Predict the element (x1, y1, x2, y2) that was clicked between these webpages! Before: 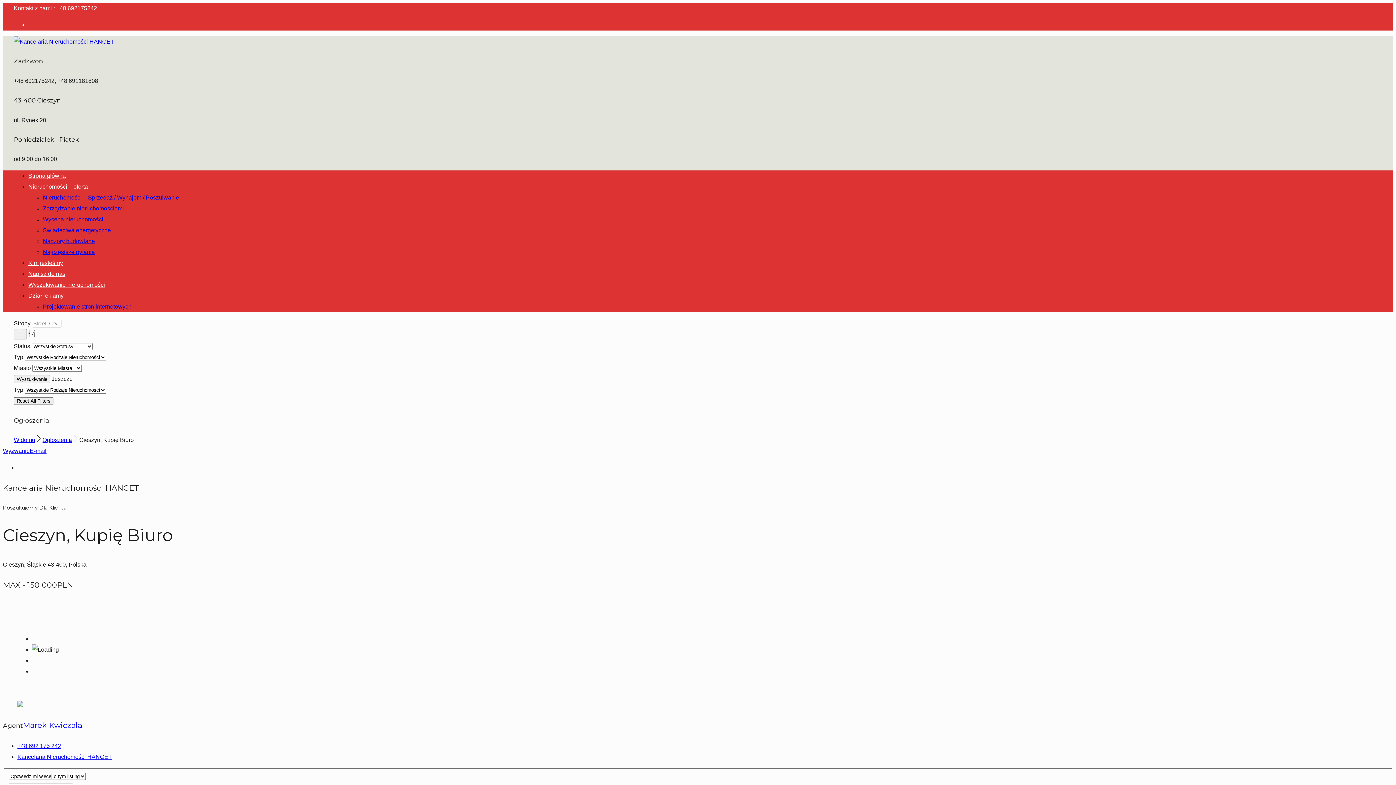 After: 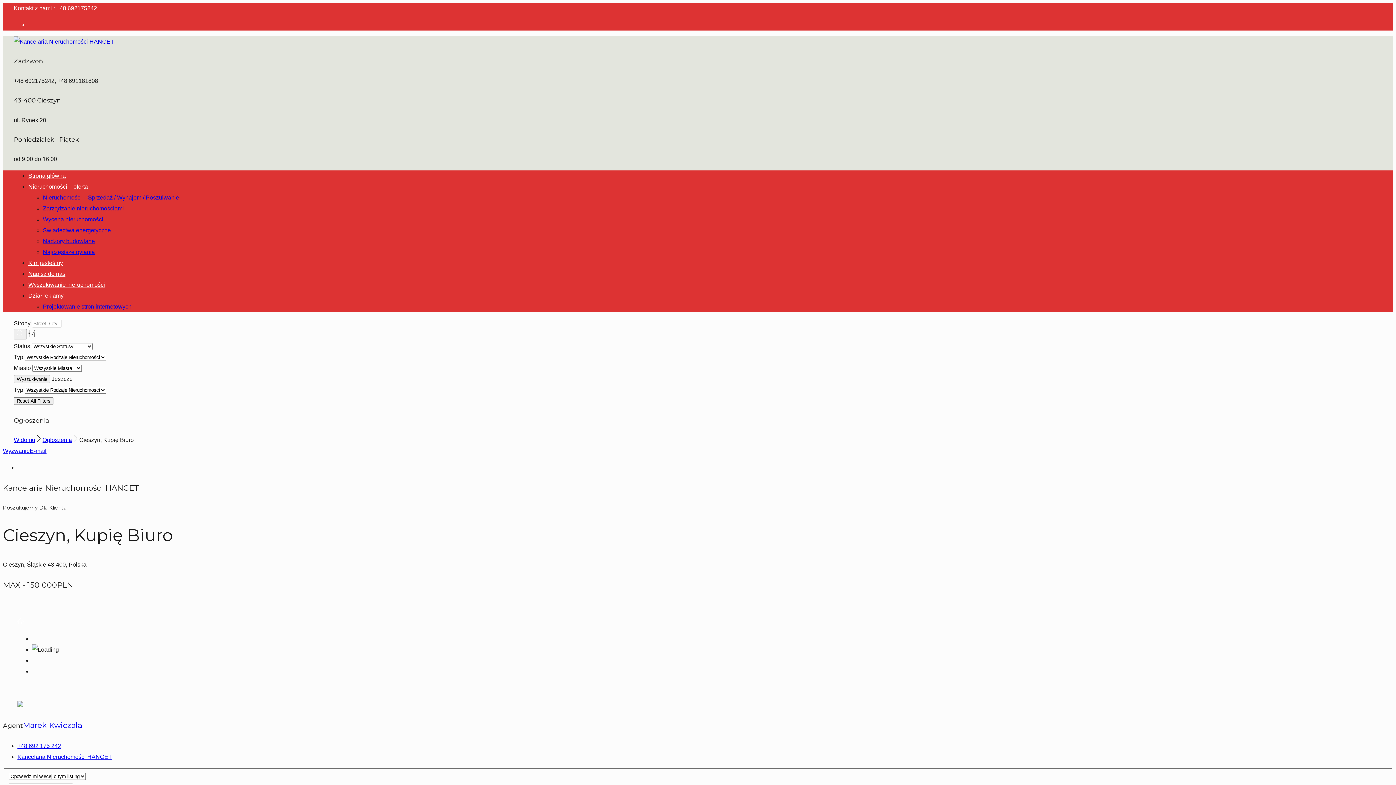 Action: label: Dział reklamy bbox: (28, 292, 63, 299)